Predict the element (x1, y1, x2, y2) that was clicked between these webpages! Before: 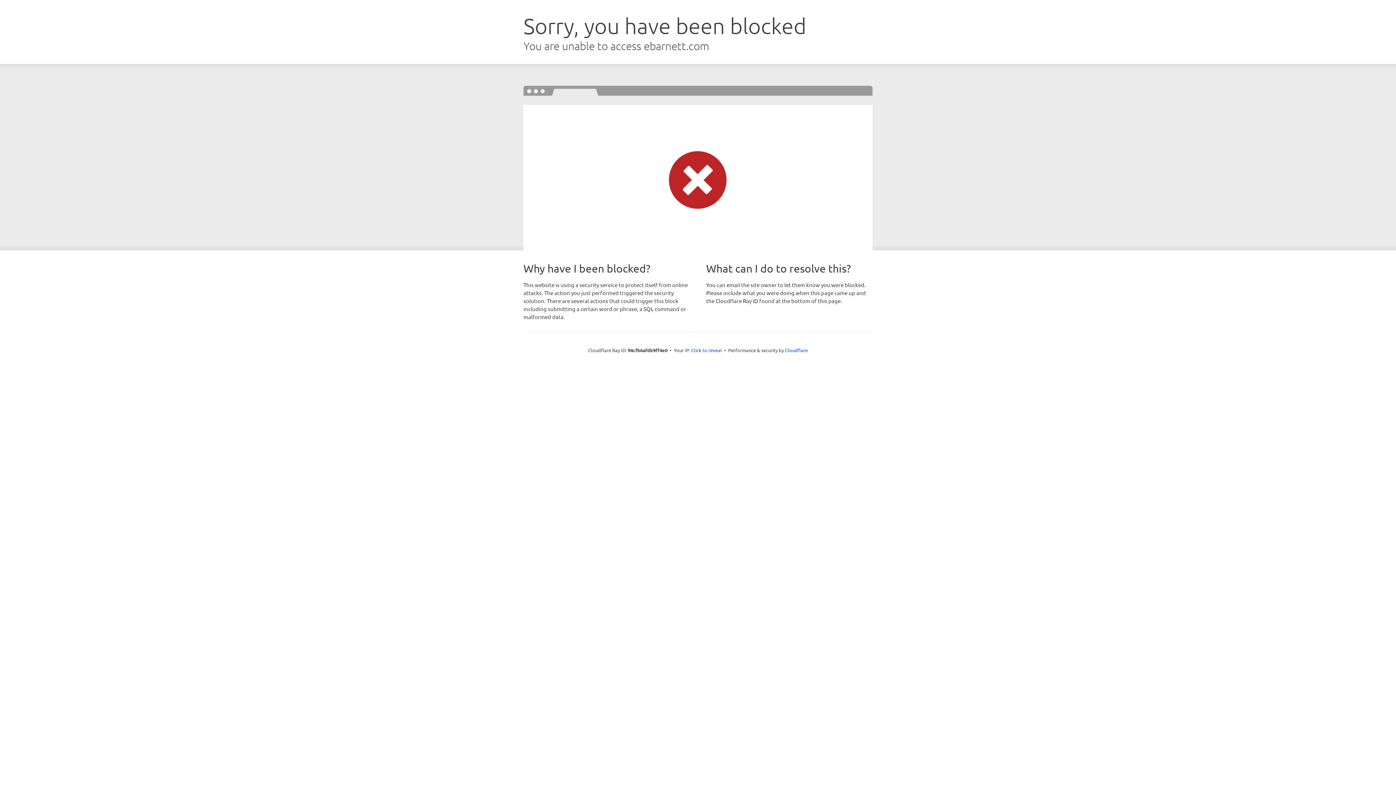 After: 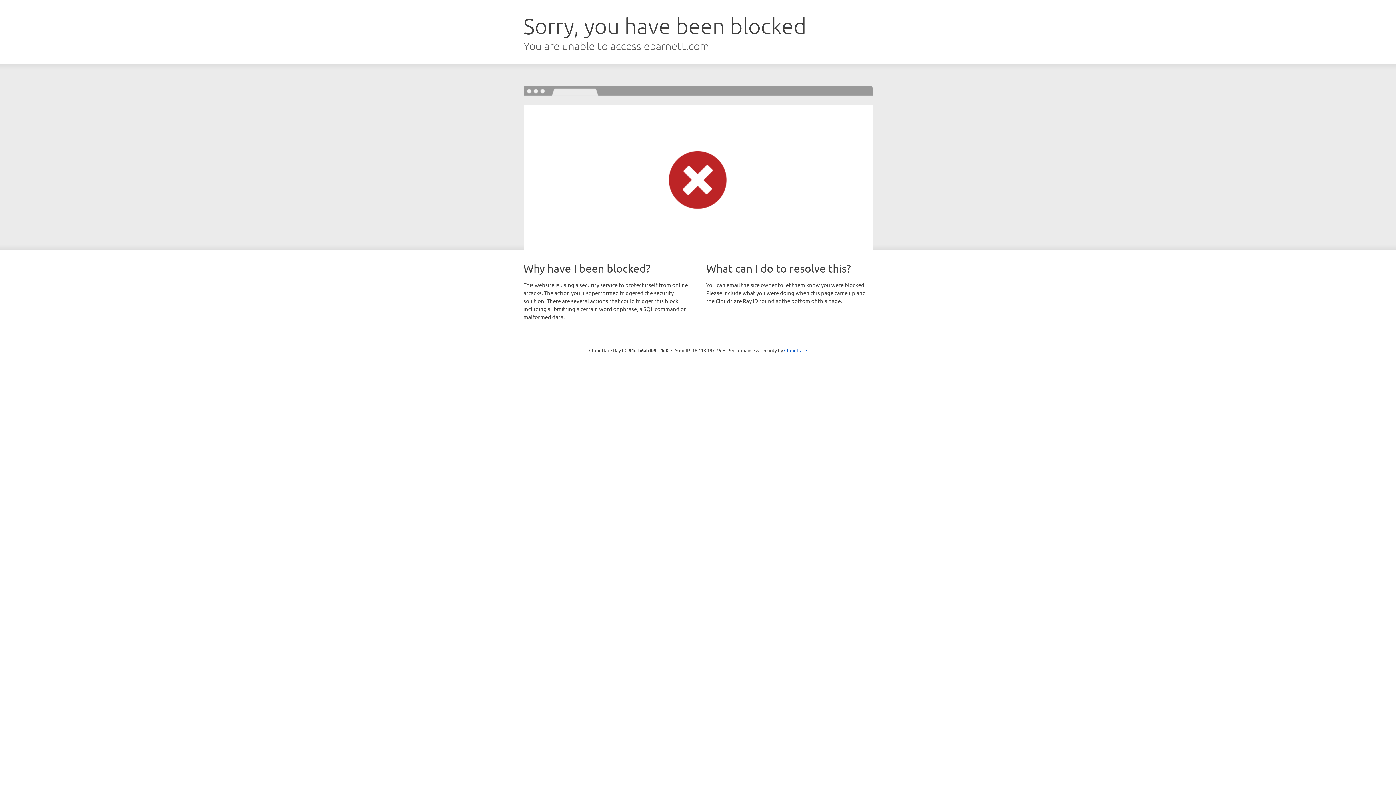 Action: label: Click to reveal bbox: (691, 346, 722, 353)